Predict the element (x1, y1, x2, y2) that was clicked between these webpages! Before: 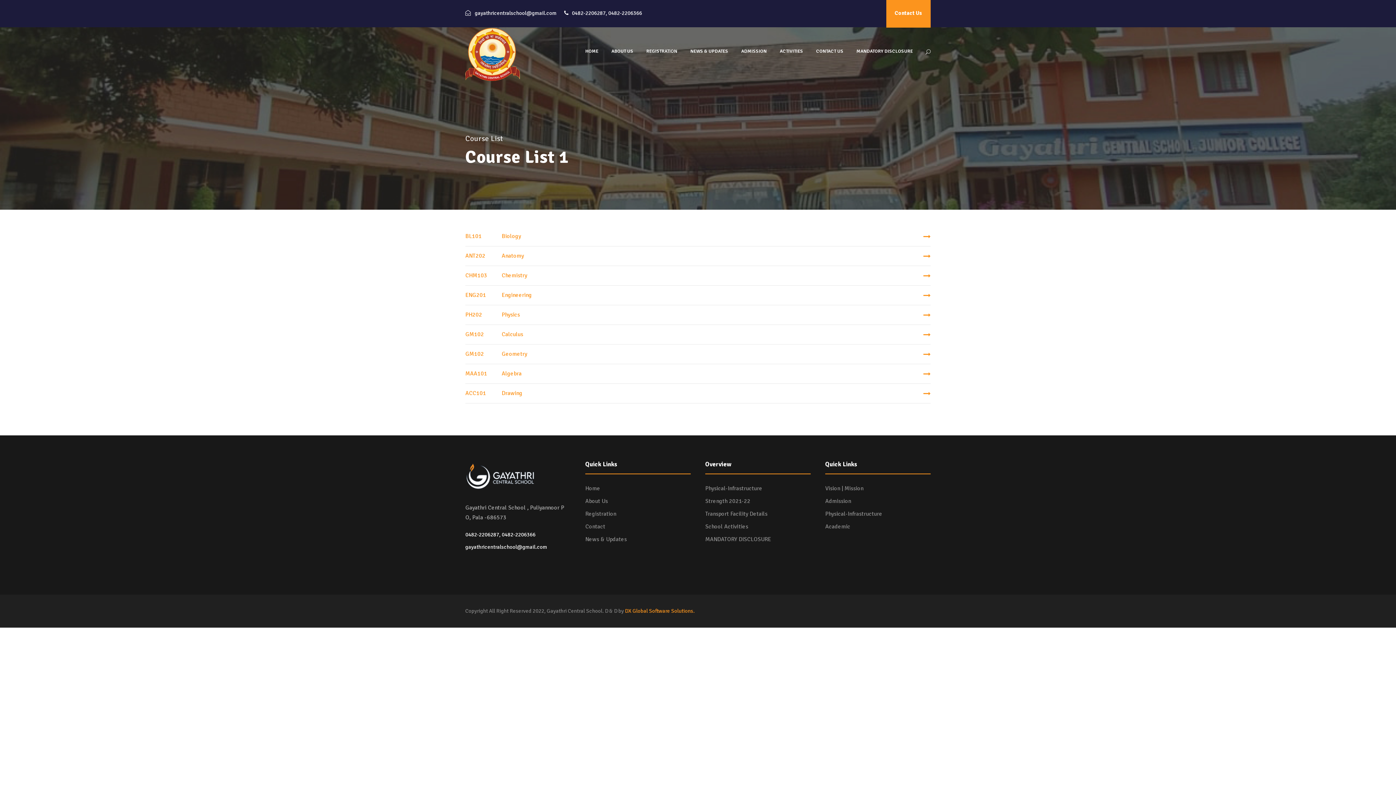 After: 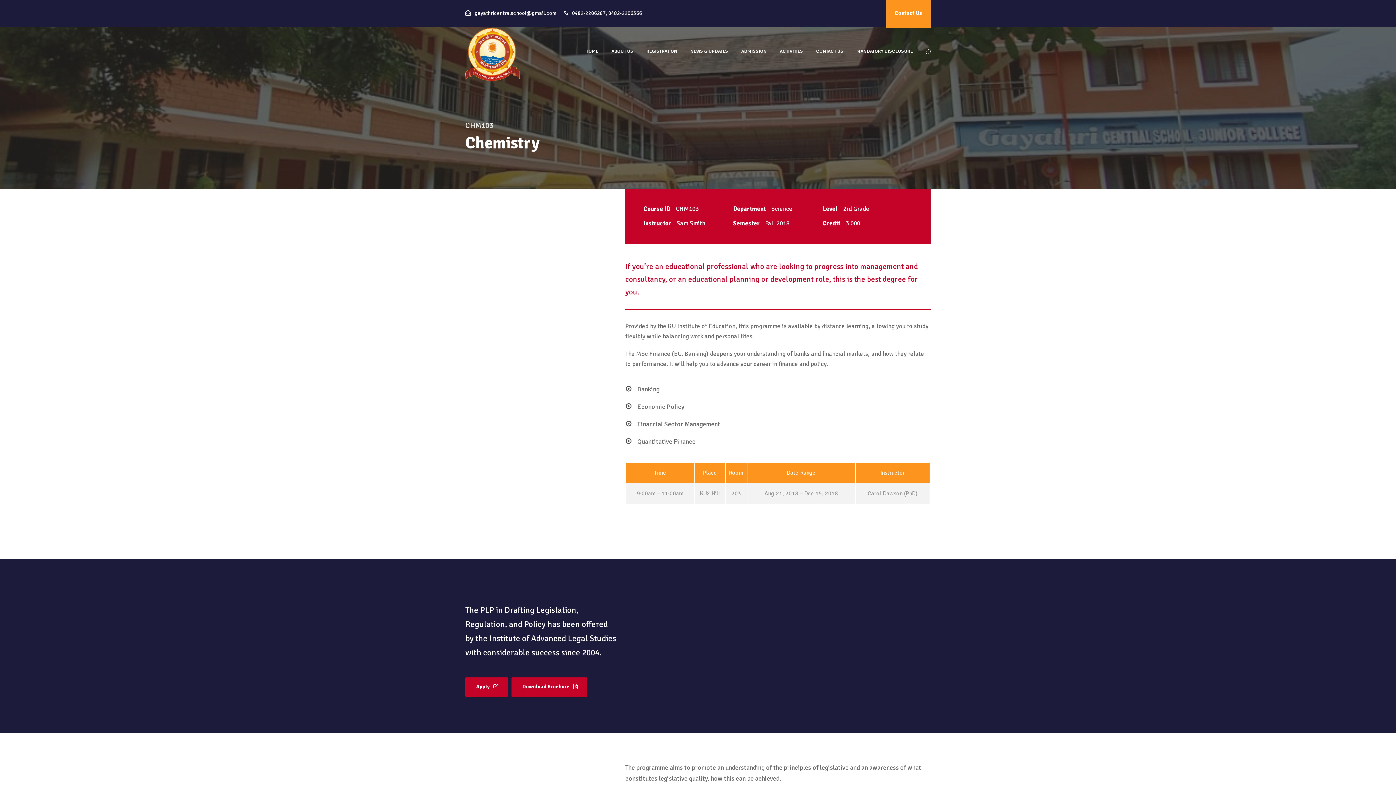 Action: bbox: (465, 270, 930, 280) label: CHM103Chemistry